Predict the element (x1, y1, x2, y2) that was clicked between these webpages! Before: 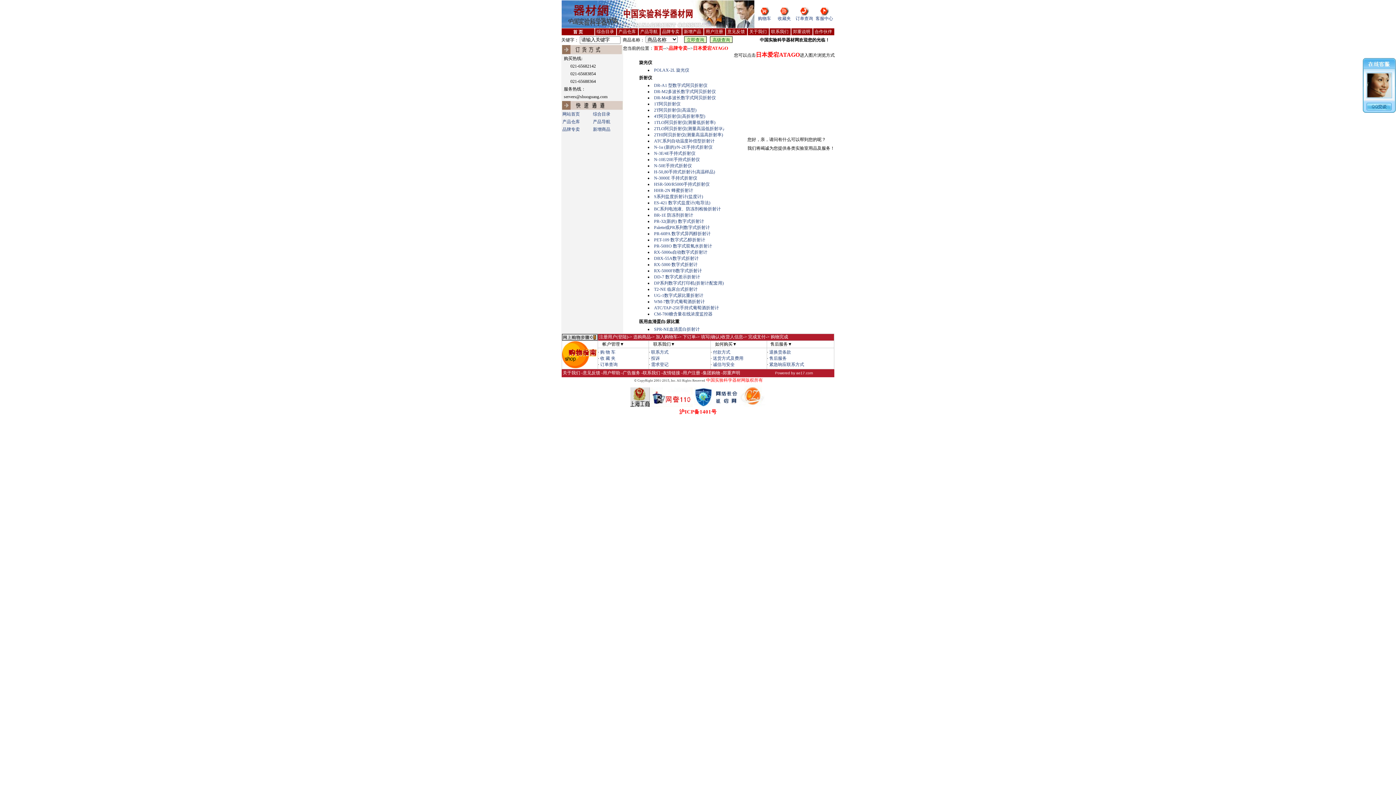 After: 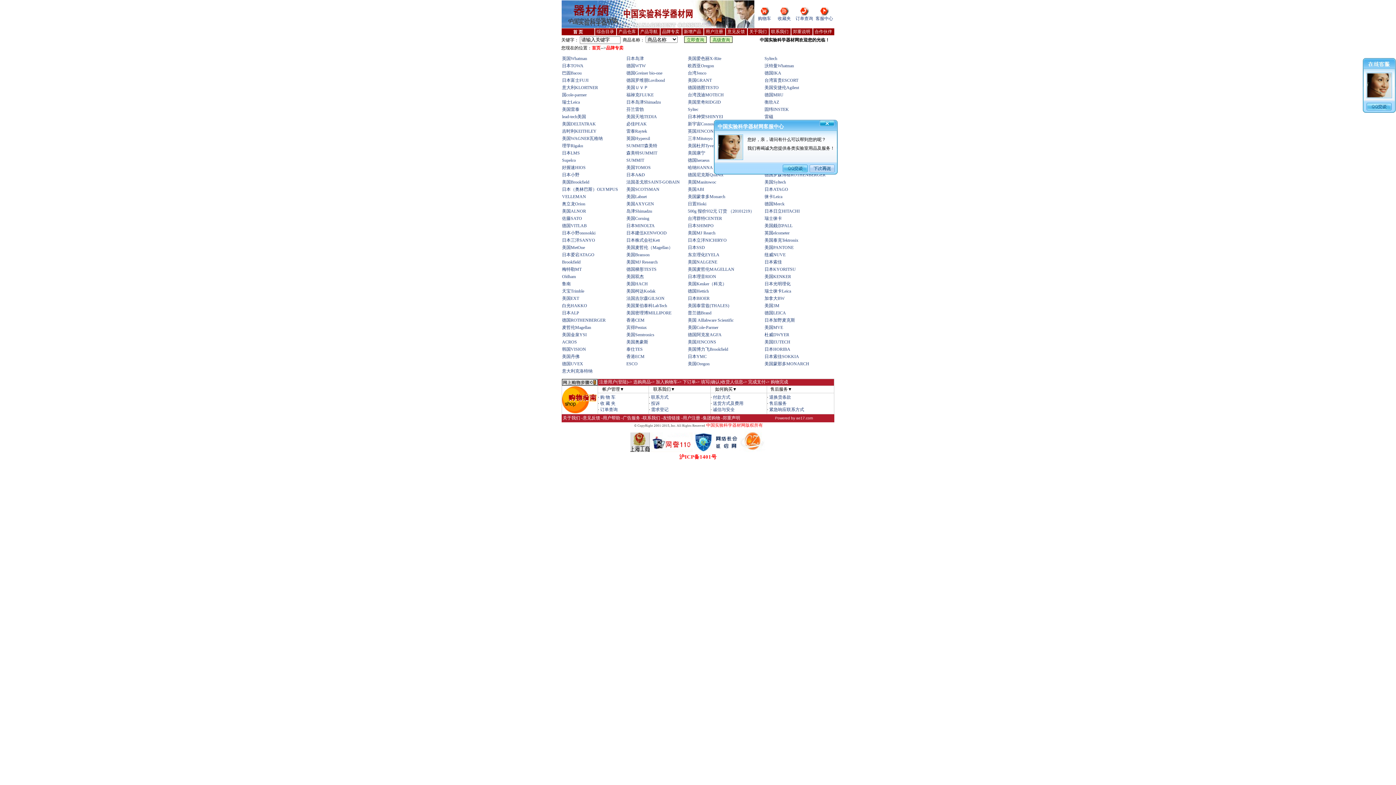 Action: label: 品牌专卖 bbox: (668, 45, 687, 50)